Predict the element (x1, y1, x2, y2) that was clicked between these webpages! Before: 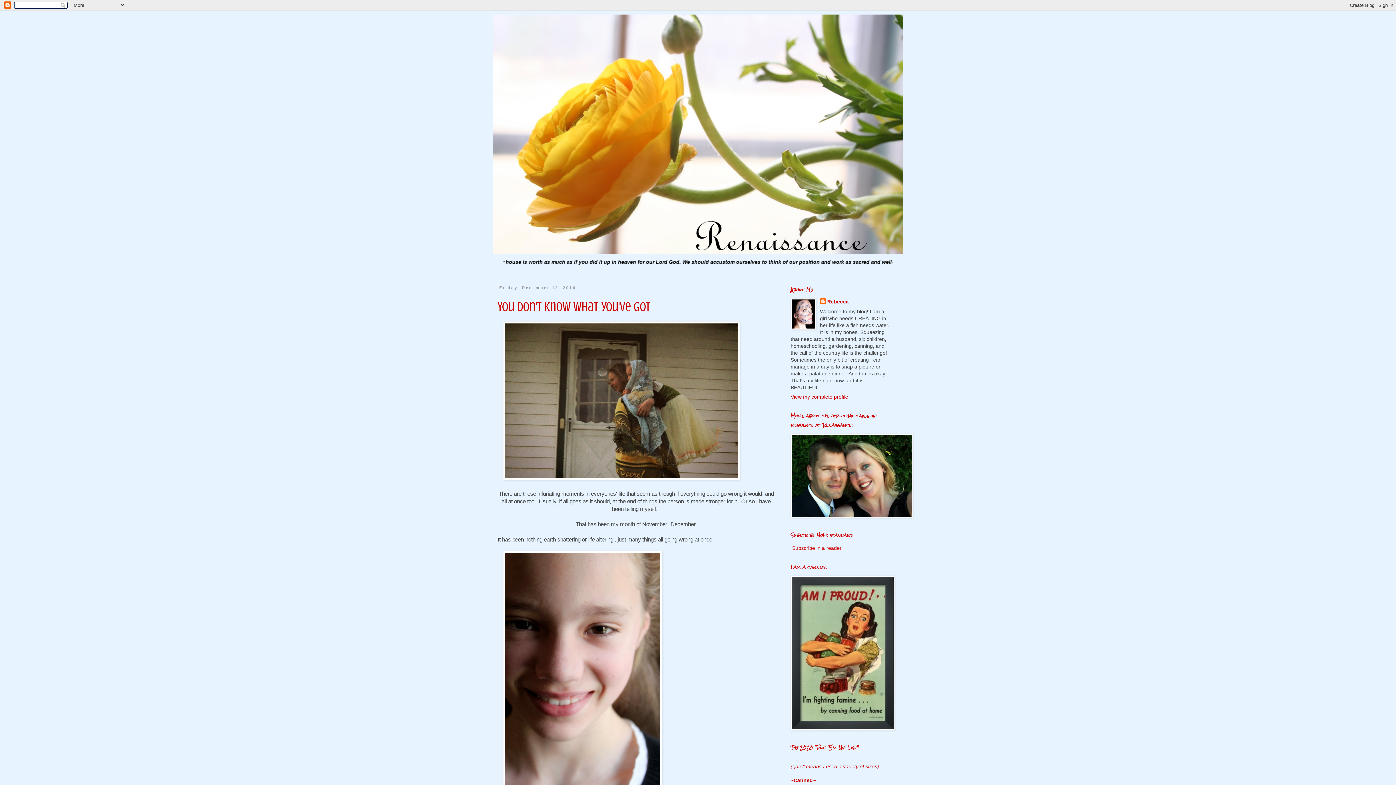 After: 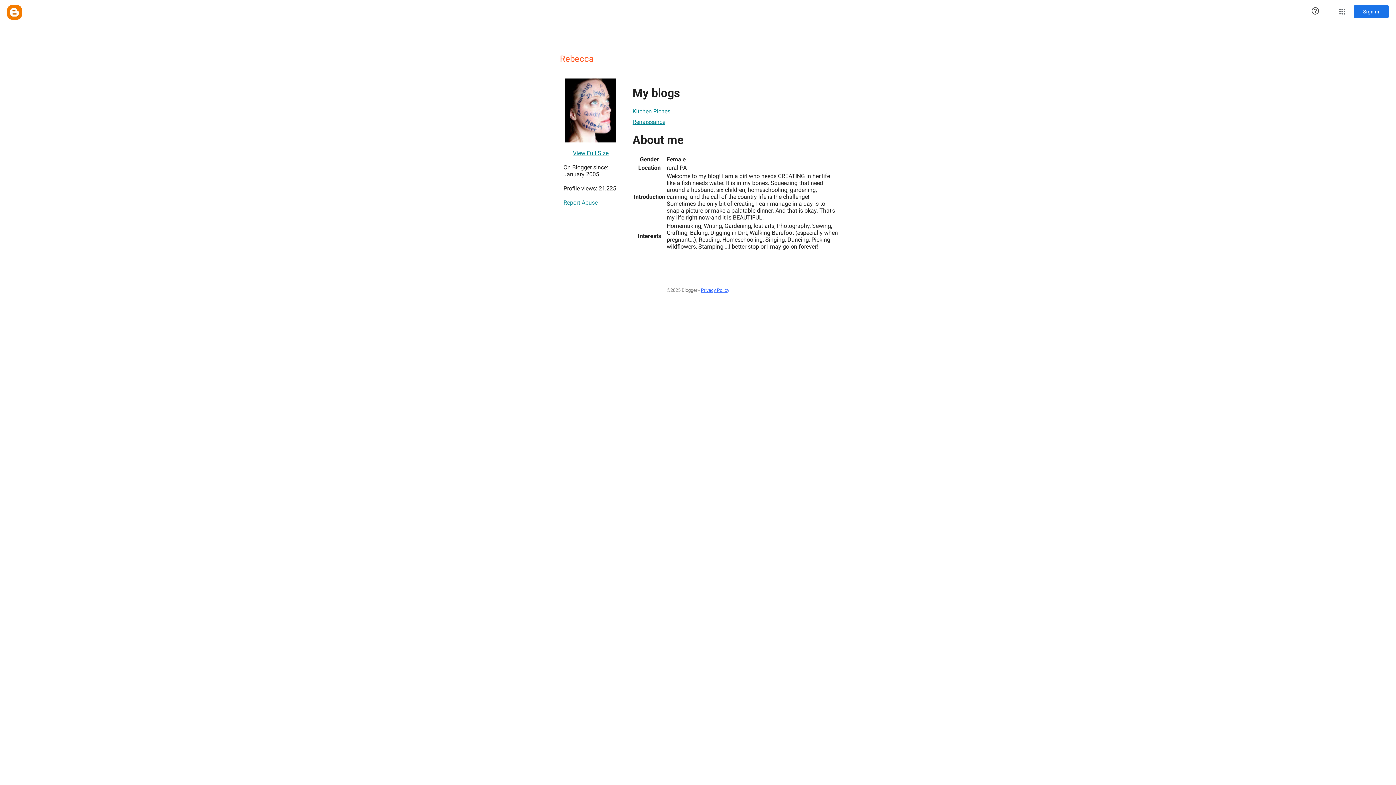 Action: label: View my complete profile bbox: (790, 394, 848, 400)